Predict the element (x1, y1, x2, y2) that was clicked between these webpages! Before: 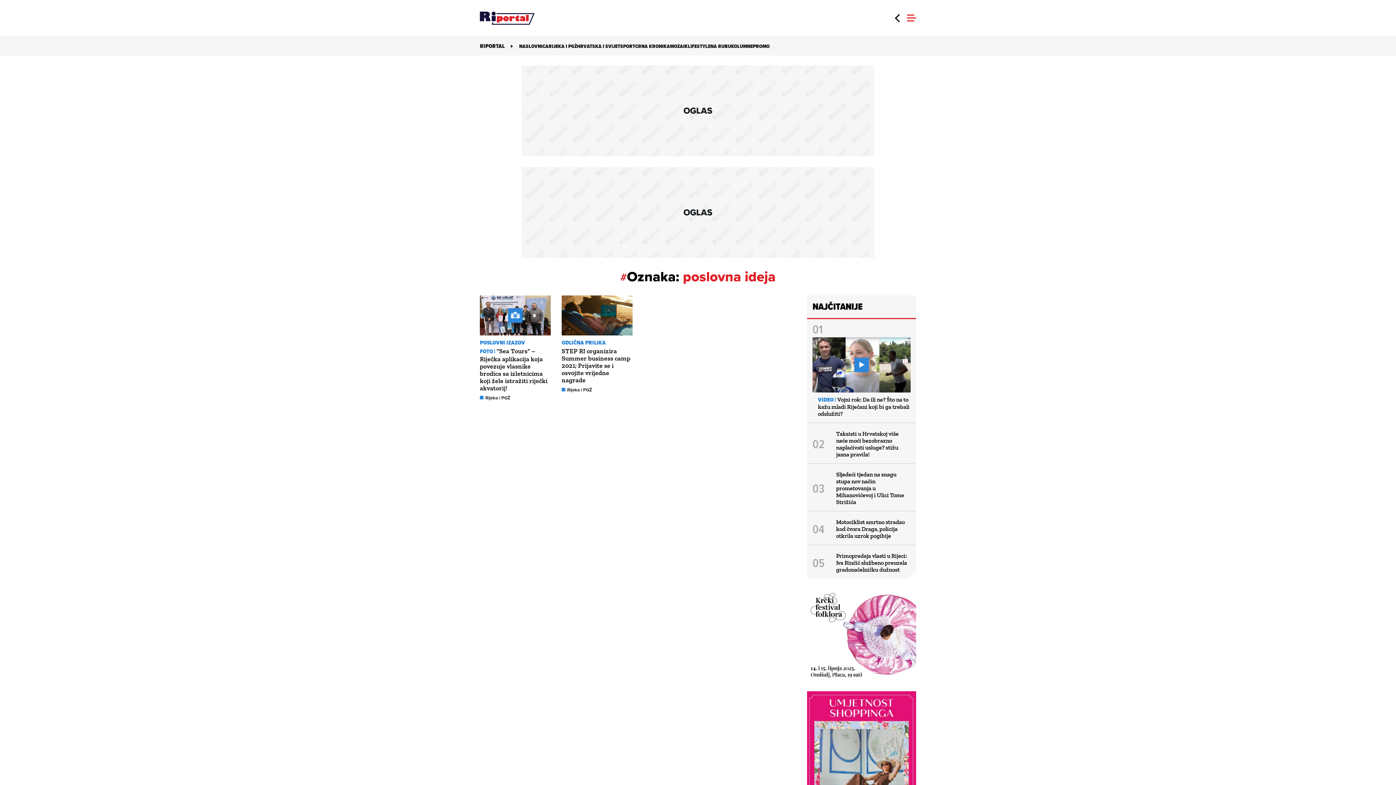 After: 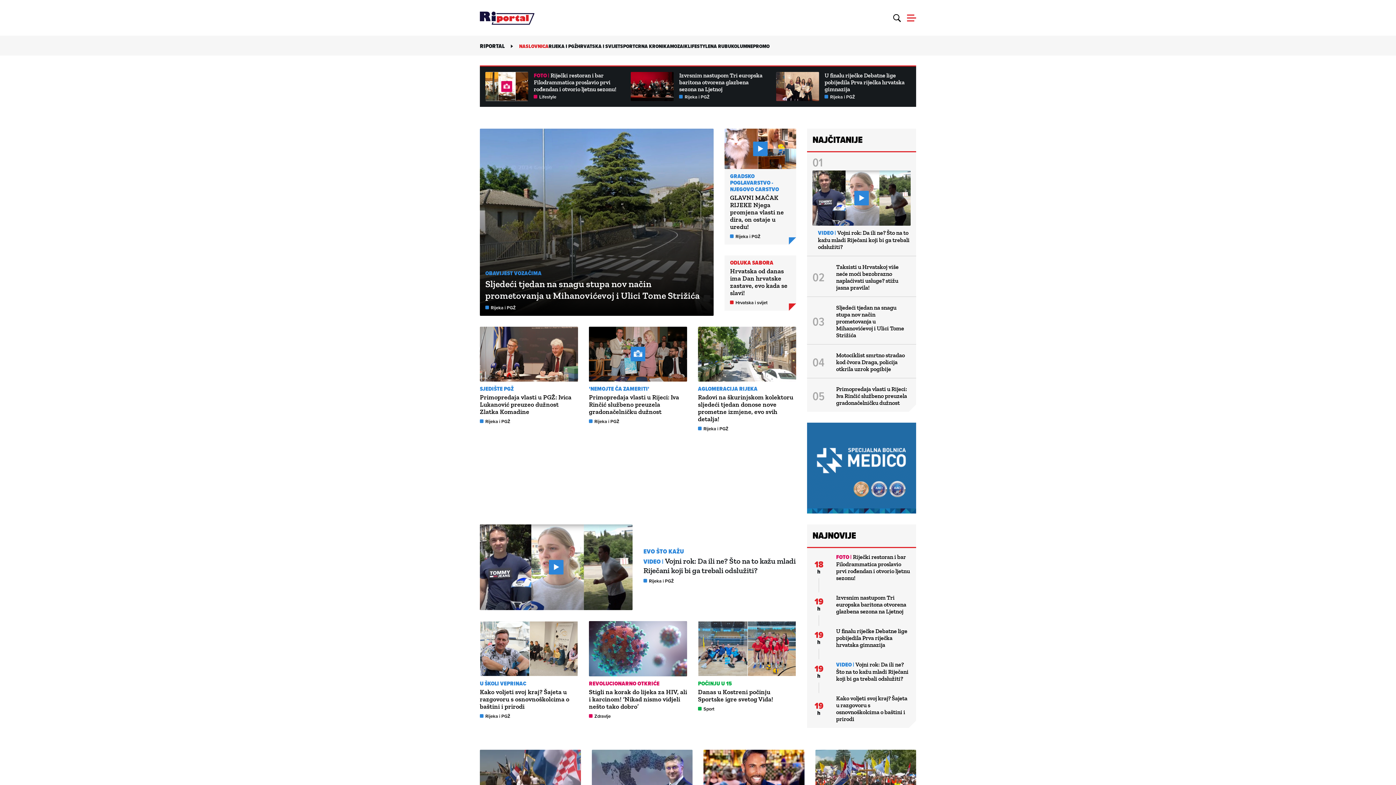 Action: label: NASLOVNICA bbox: (519, 42, 548, 50)